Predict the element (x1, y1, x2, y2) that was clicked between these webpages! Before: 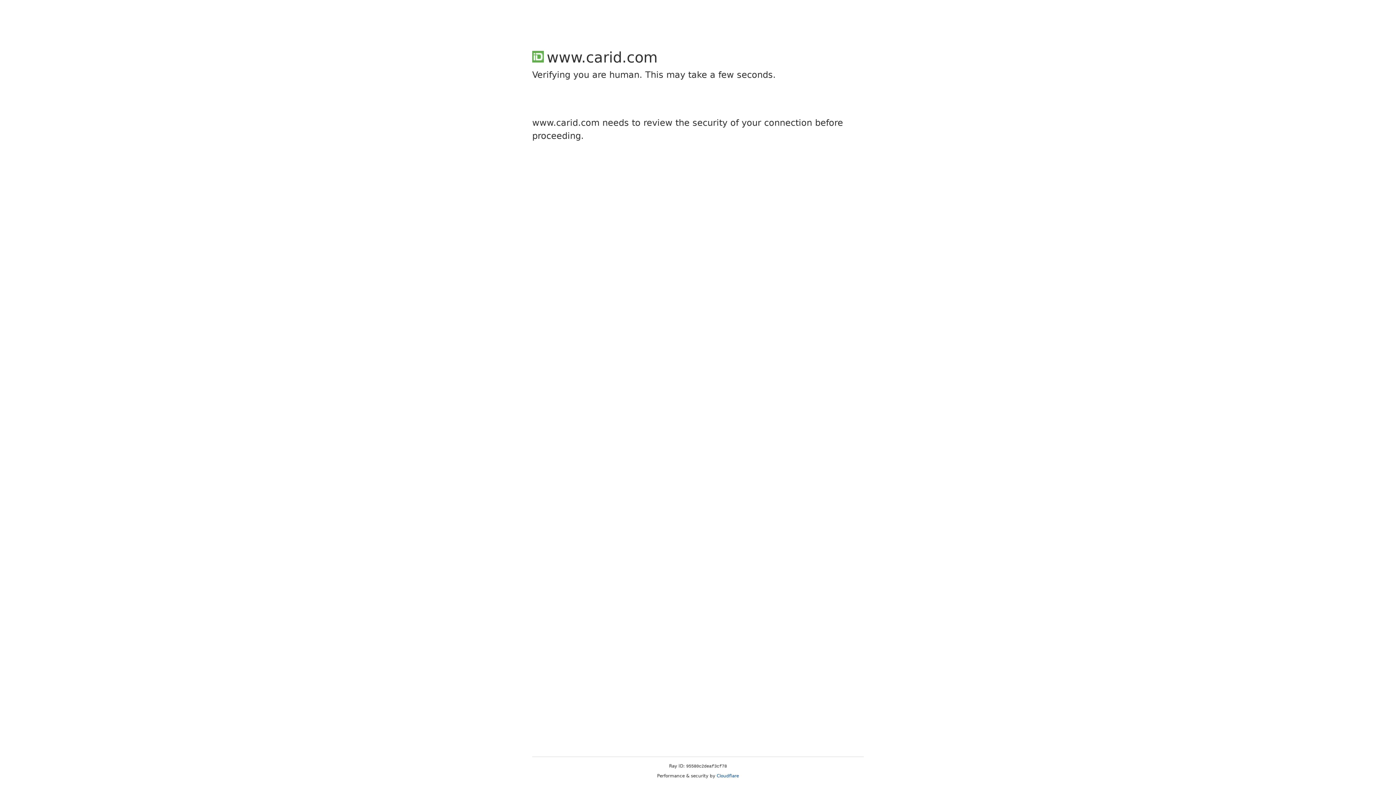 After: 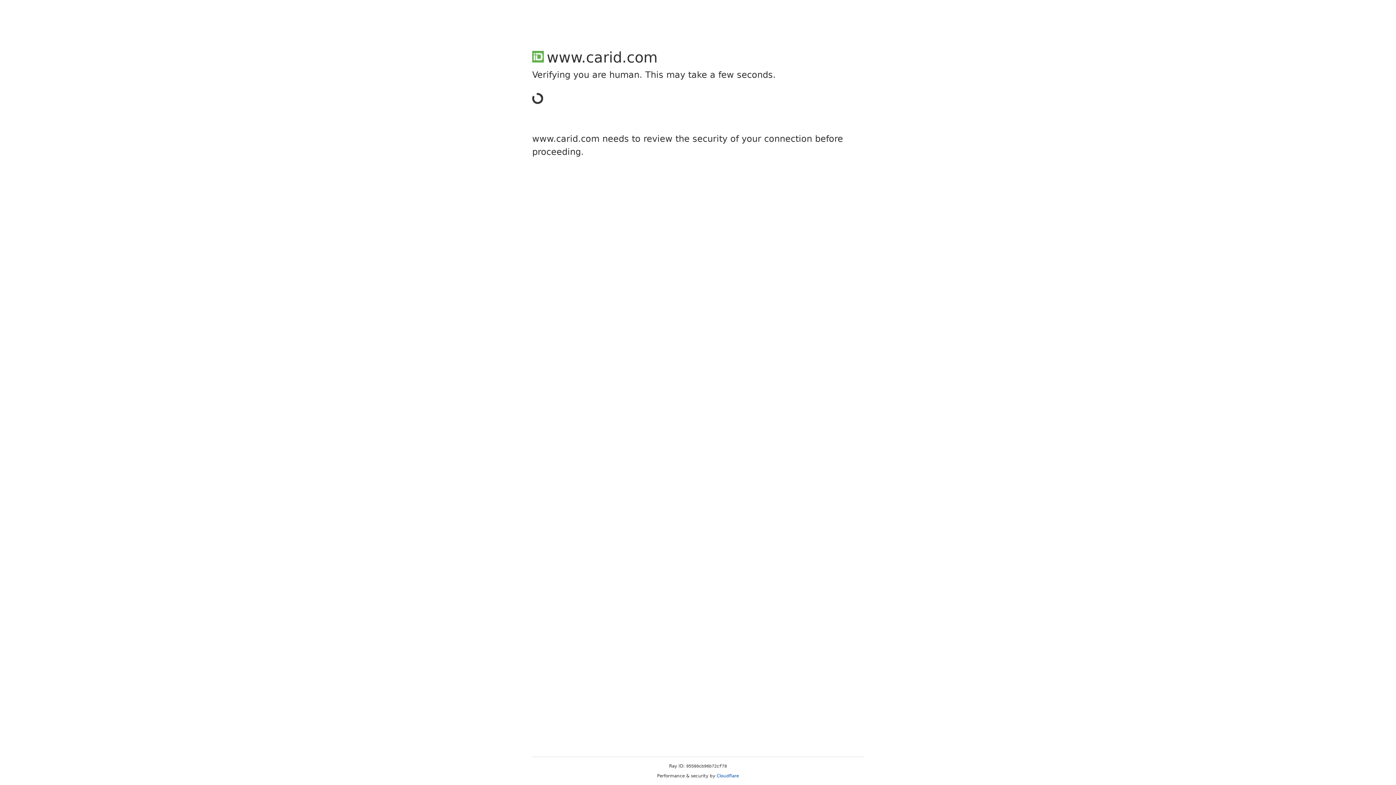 Action: label: Cloudflare bbox: (716, 773, 739, 778)